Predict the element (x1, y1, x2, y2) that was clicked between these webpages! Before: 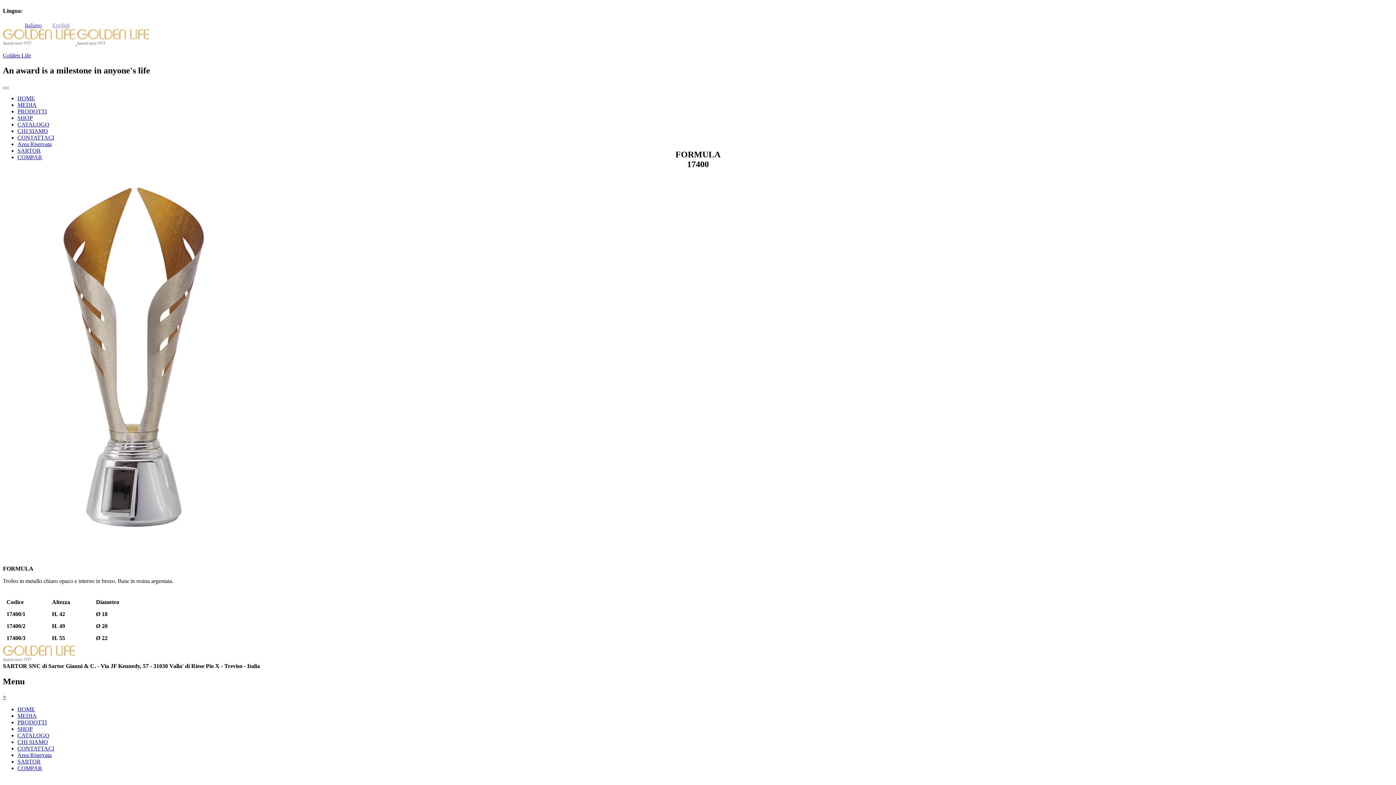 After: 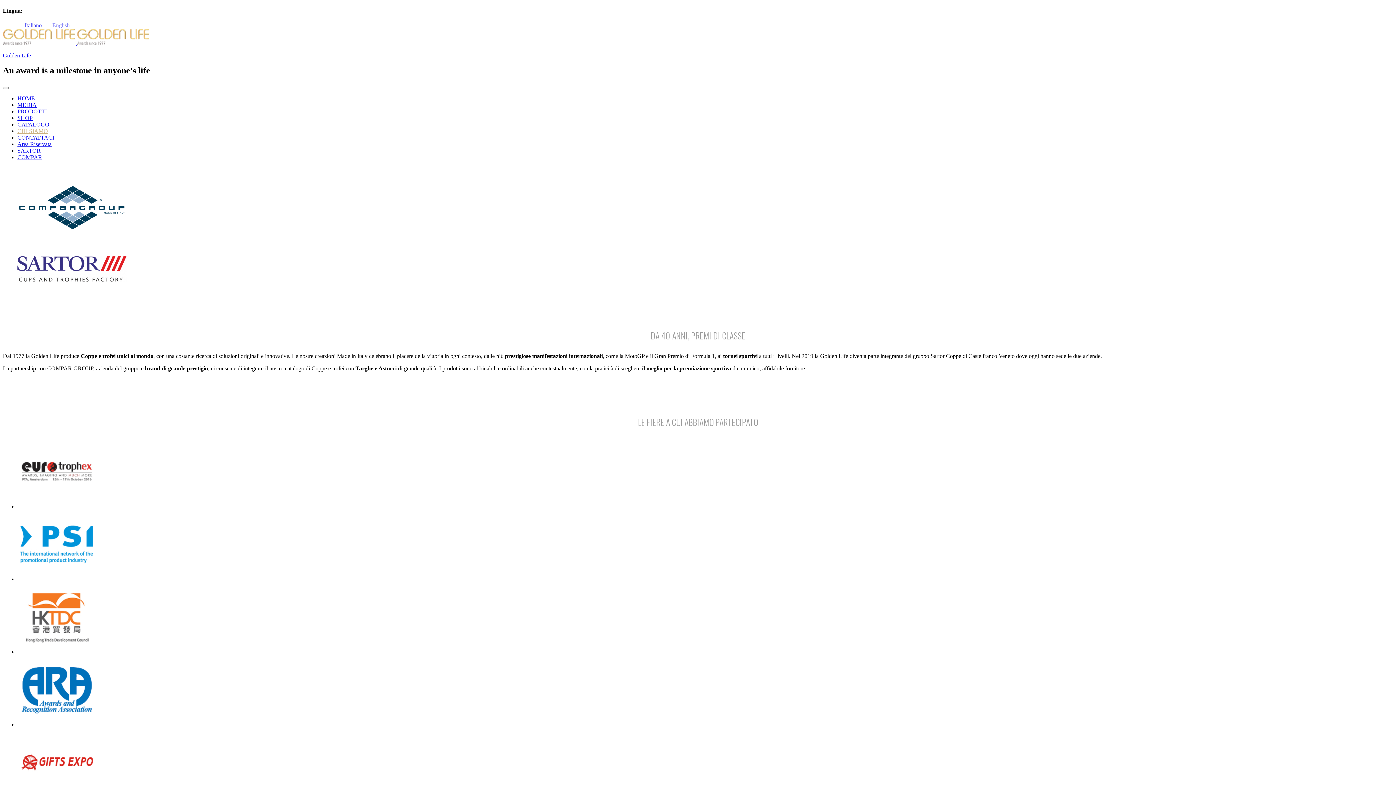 Action: bbox: (17, 128, 48, 134) label: CHI SIAMO